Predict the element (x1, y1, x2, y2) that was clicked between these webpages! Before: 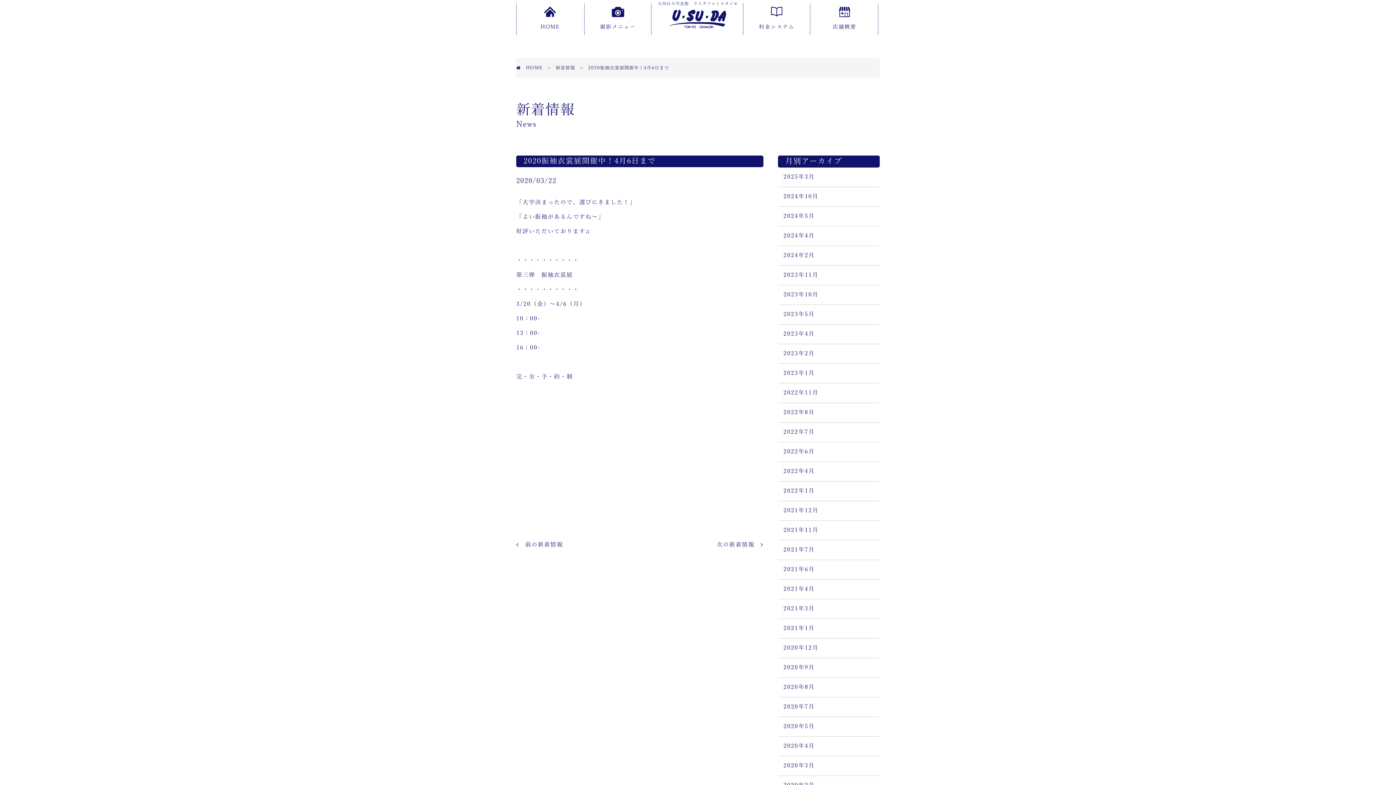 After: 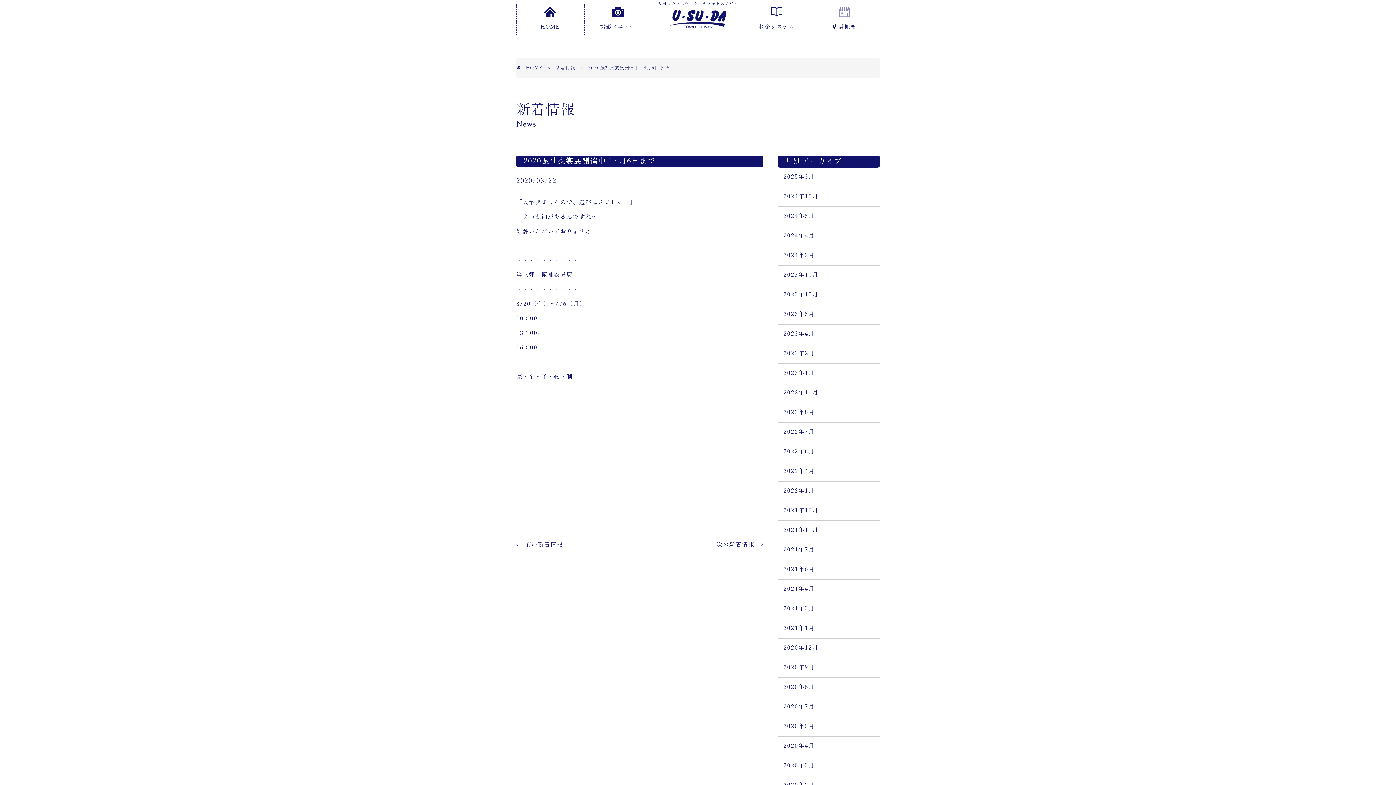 Action: label: 
店舗概要 bbox: (811, 3, 878, 34)